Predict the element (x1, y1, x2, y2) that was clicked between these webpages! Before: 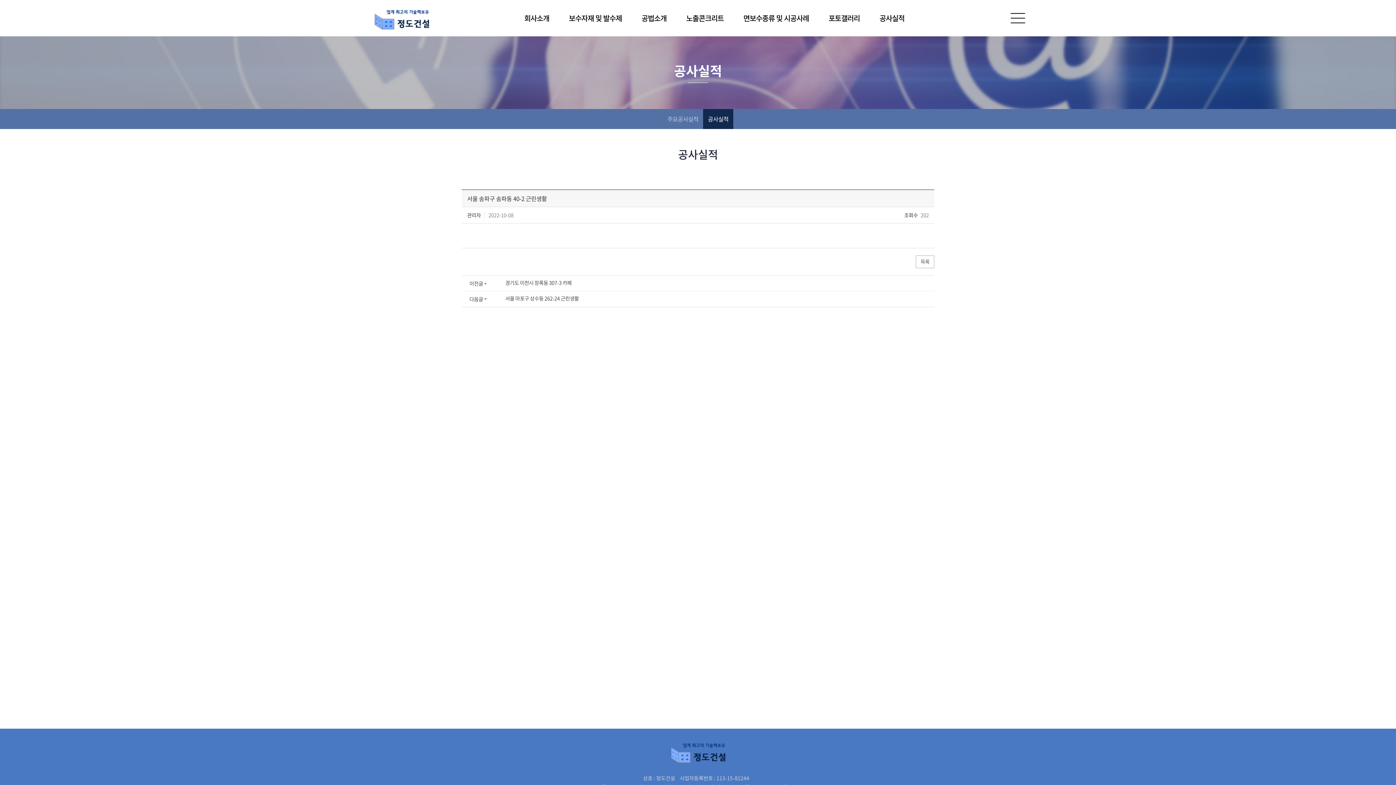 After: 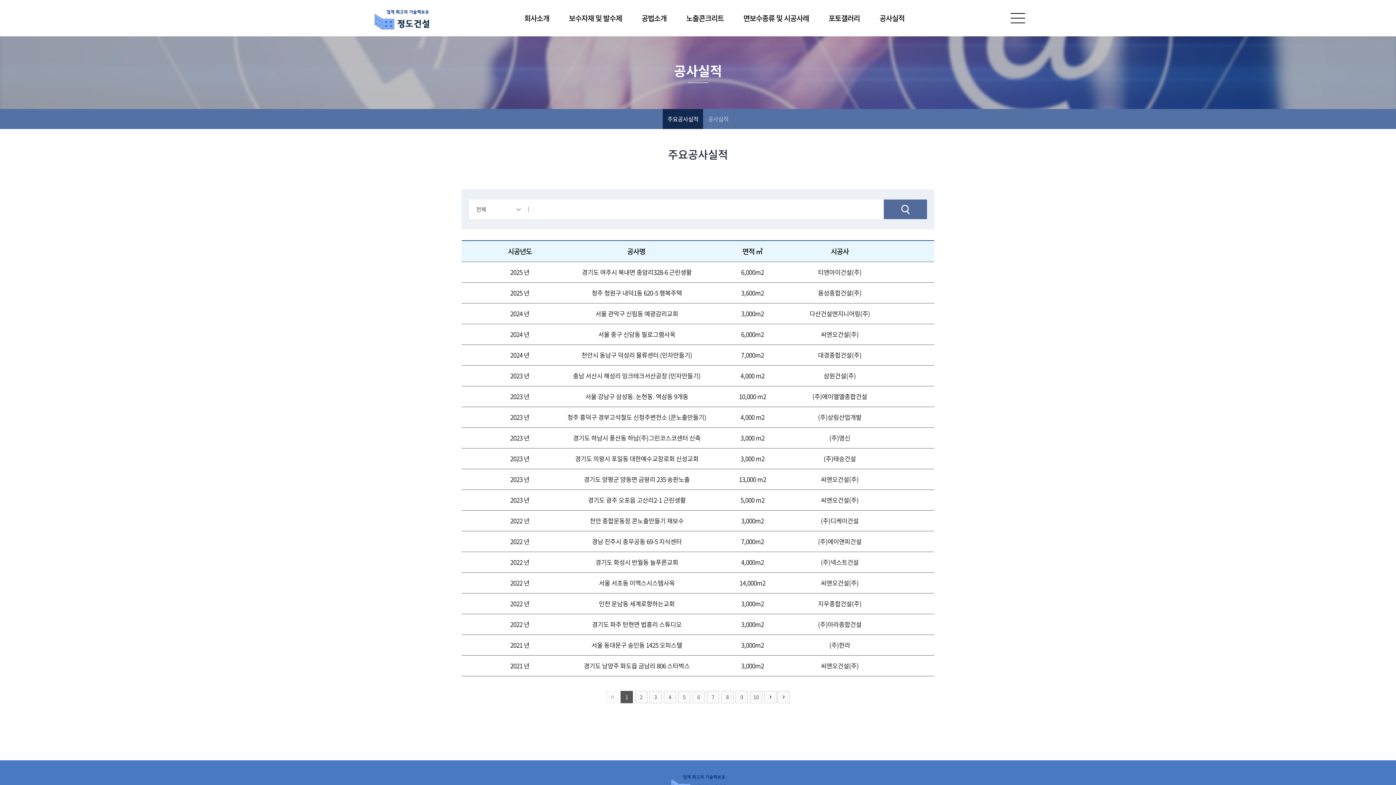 Action: bbox: (662, 109, 703, 129) label: 주요공사실적